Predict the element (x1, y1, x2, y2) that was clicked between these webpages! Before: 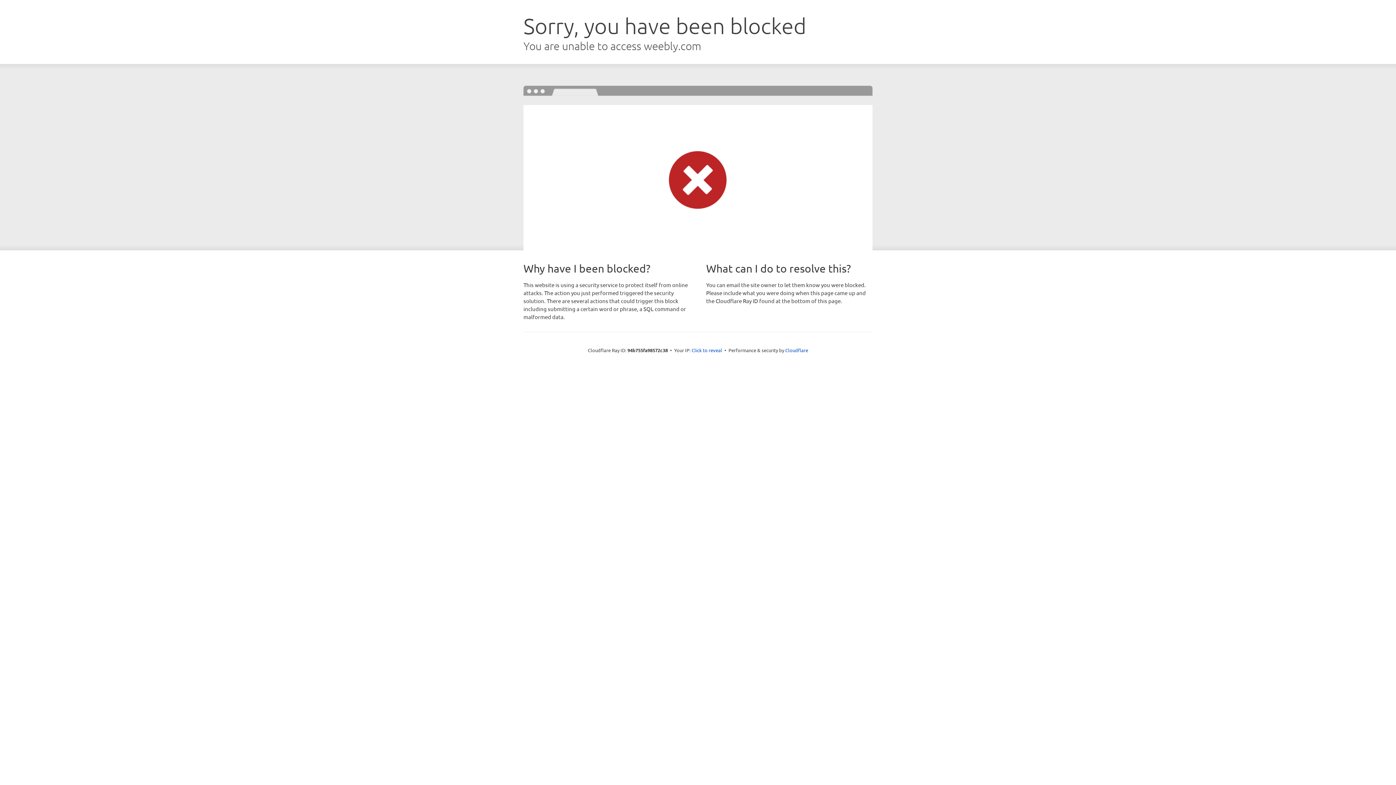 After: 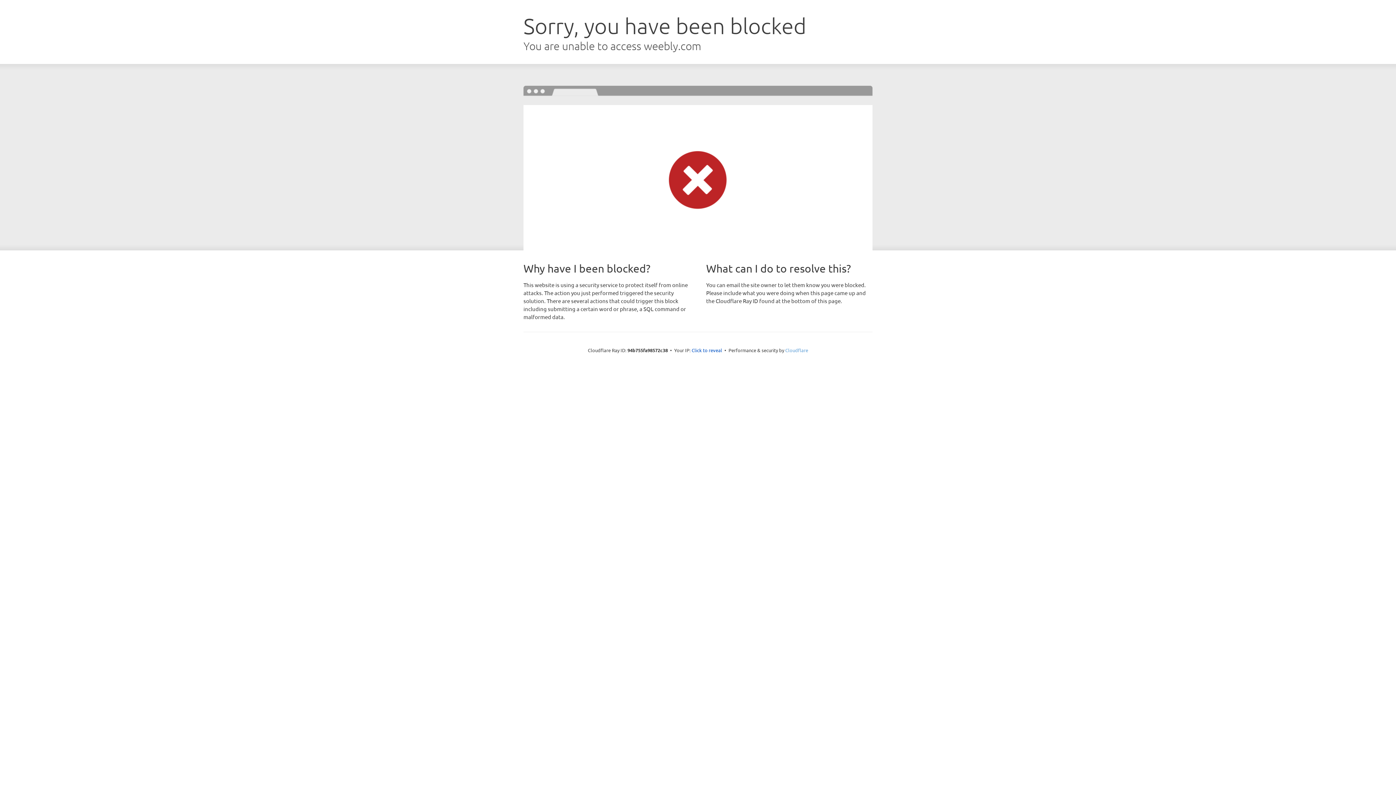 Action: label: Cloudflare bbox: (785, 347, 808, 353)